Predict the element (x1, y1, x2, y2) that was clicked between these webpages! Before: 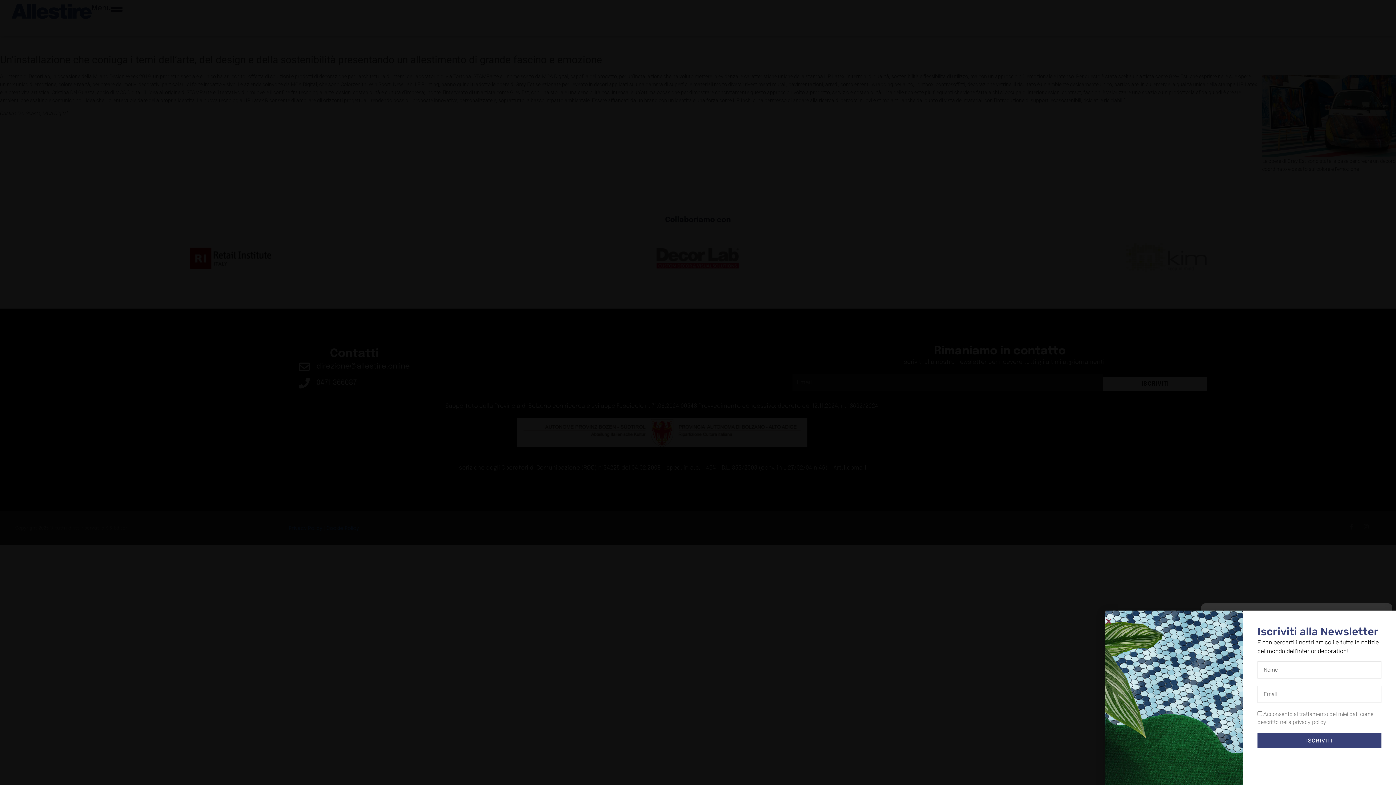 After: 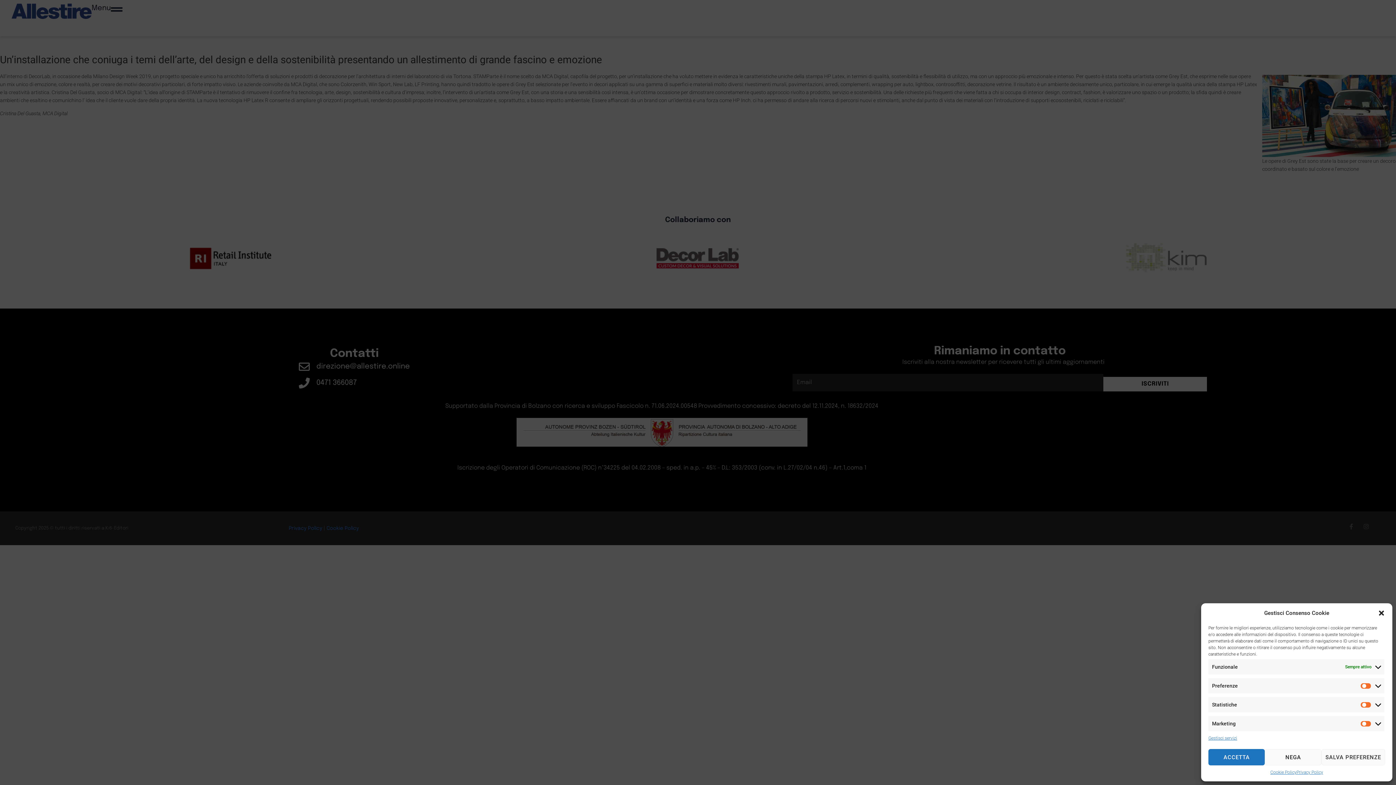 Action: bbox: (1105, 618, 1112, 625) label: Close